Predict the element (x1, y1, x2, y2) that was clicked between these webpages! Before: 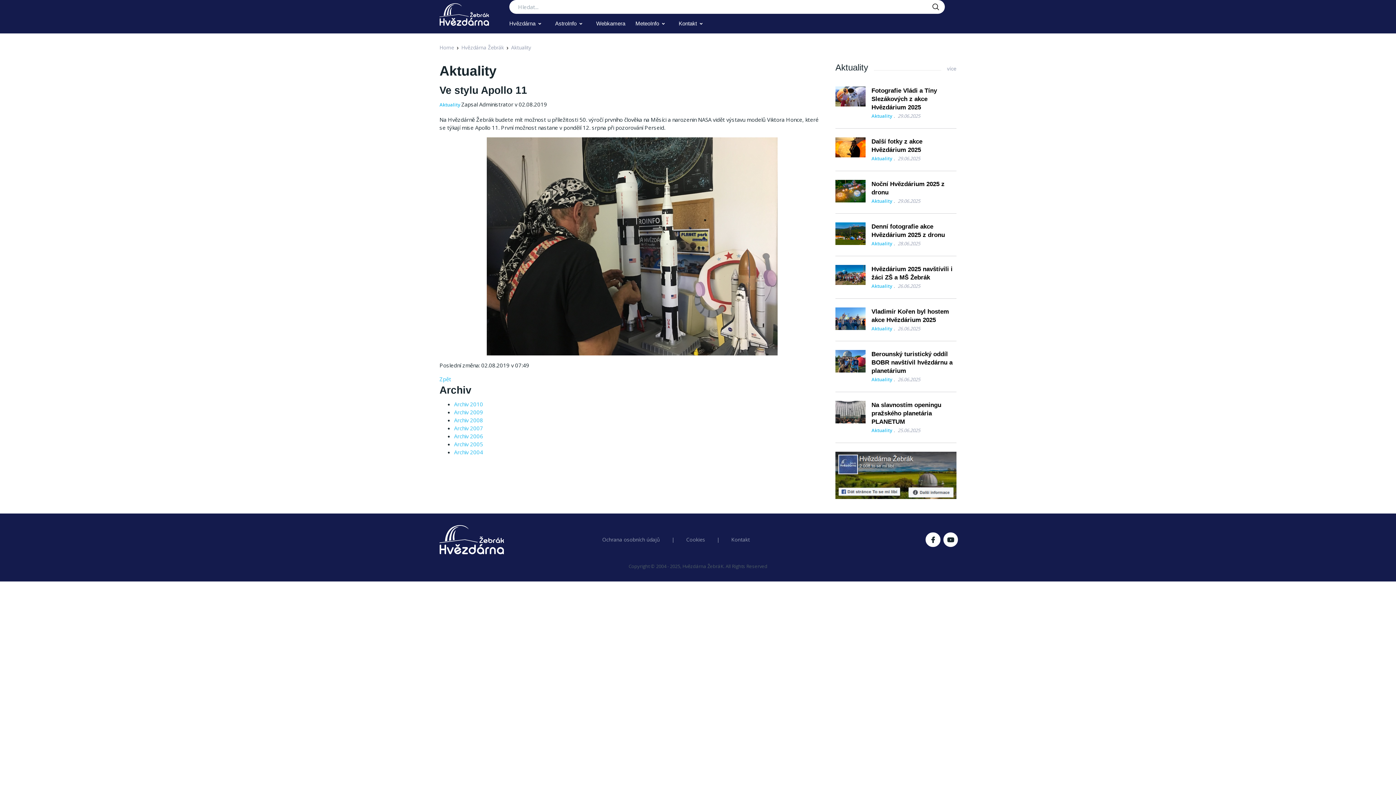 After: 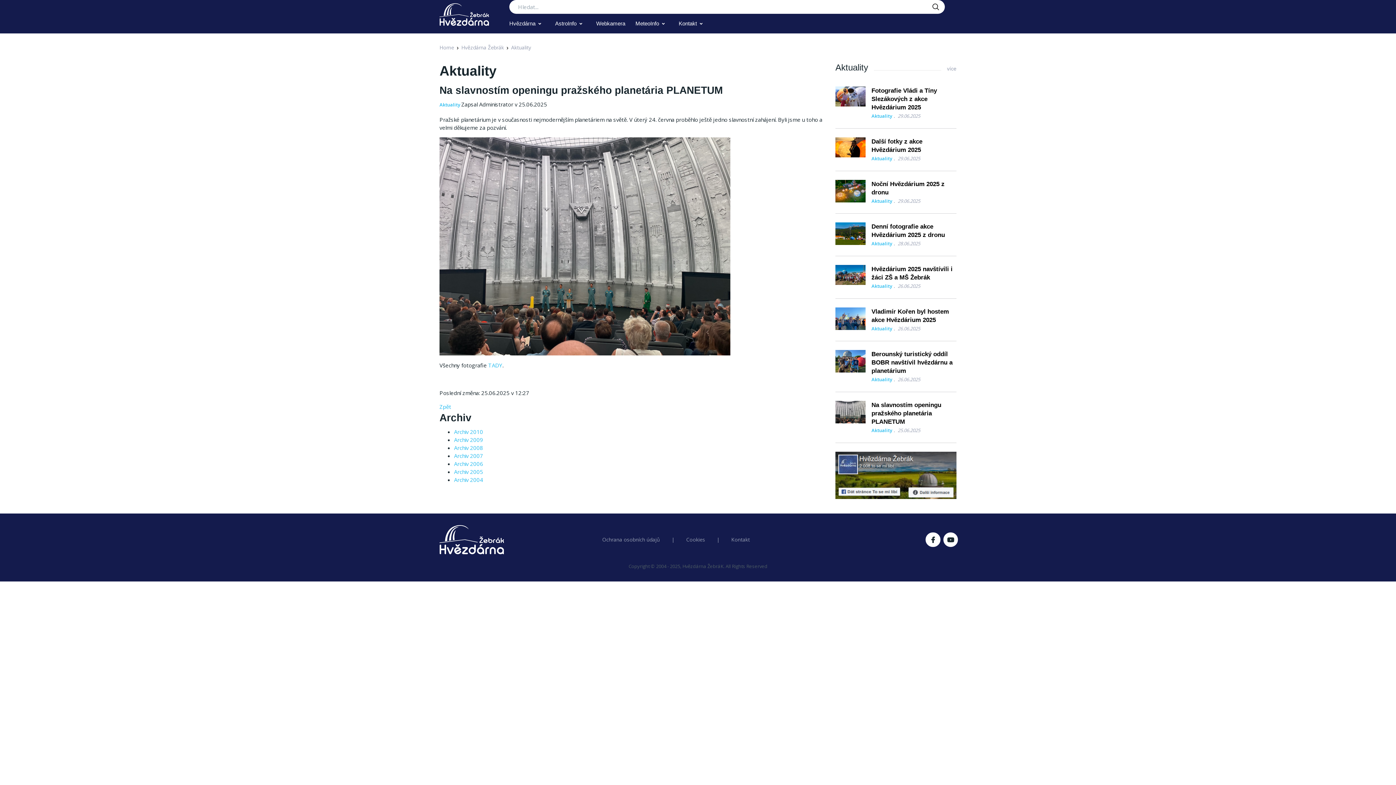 Action: bbox: (835, 401, 865, 423)